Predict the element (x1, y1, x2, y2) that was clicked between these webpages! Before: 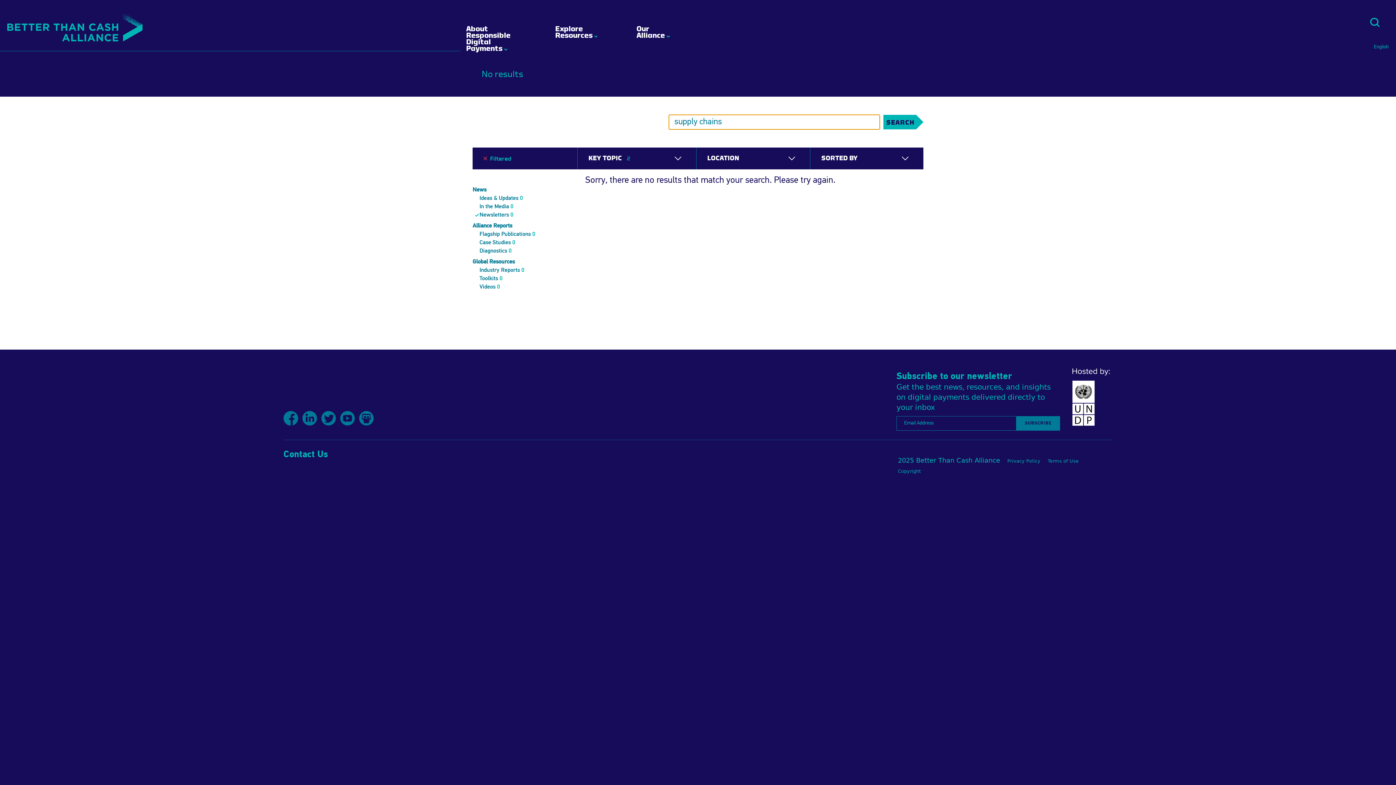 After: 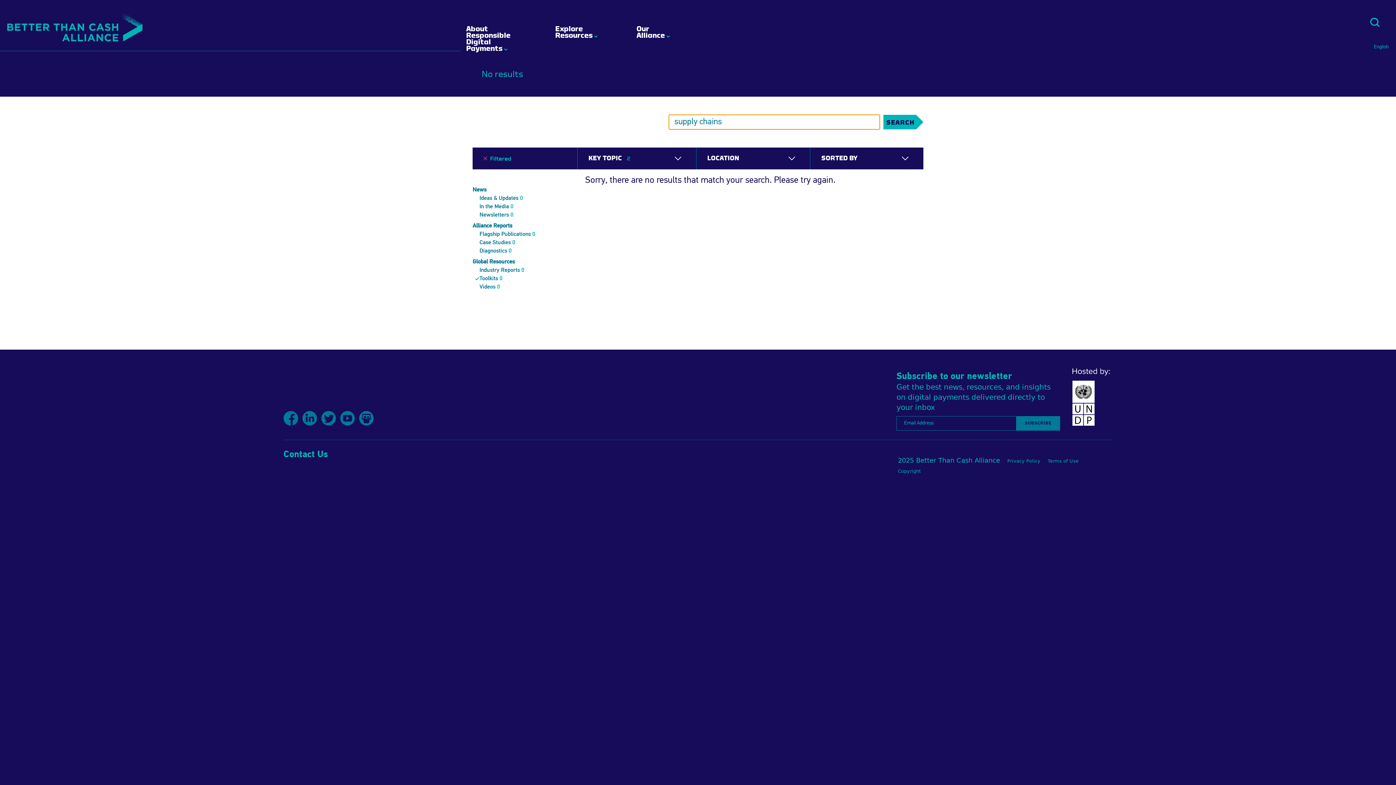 Action: label: Toolkits 0 bbox: (479, 275, 502, 281)